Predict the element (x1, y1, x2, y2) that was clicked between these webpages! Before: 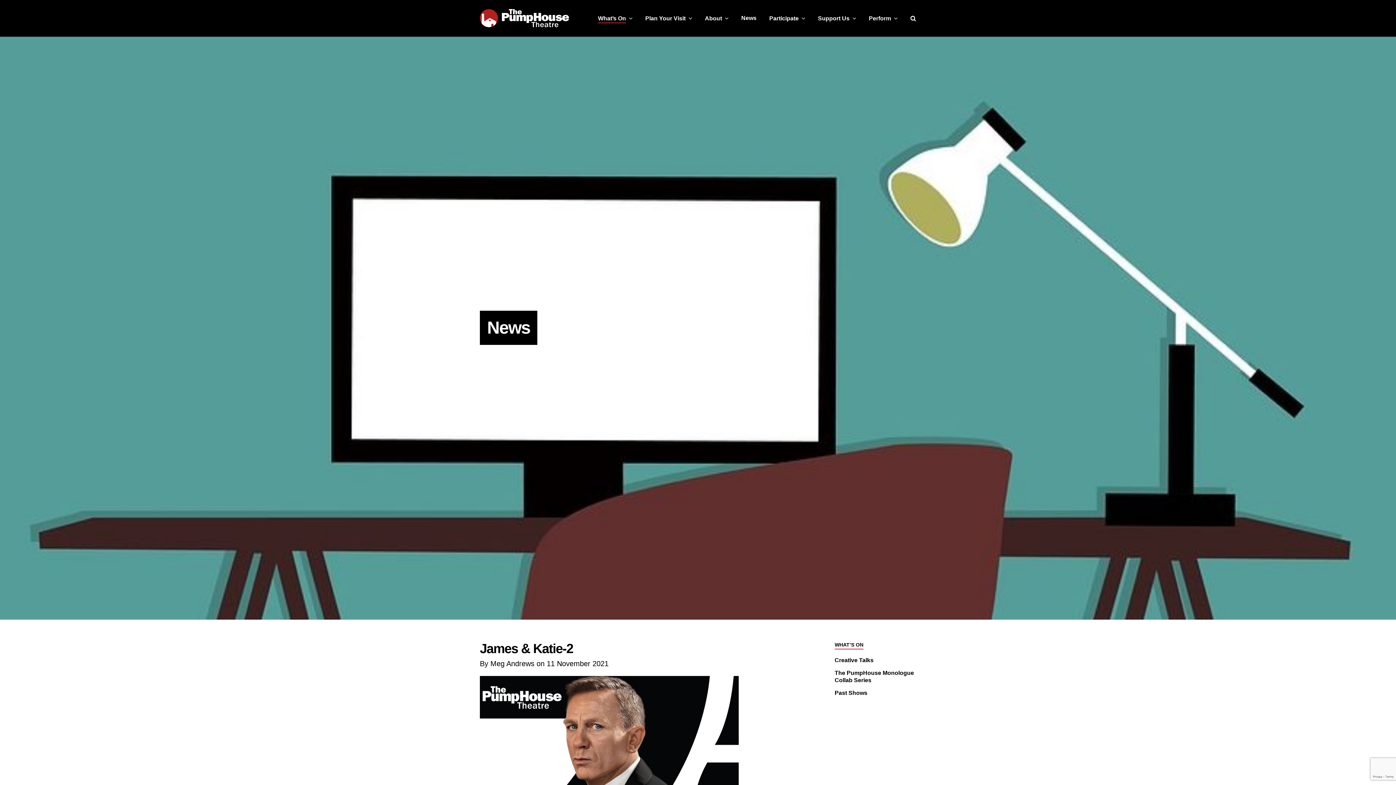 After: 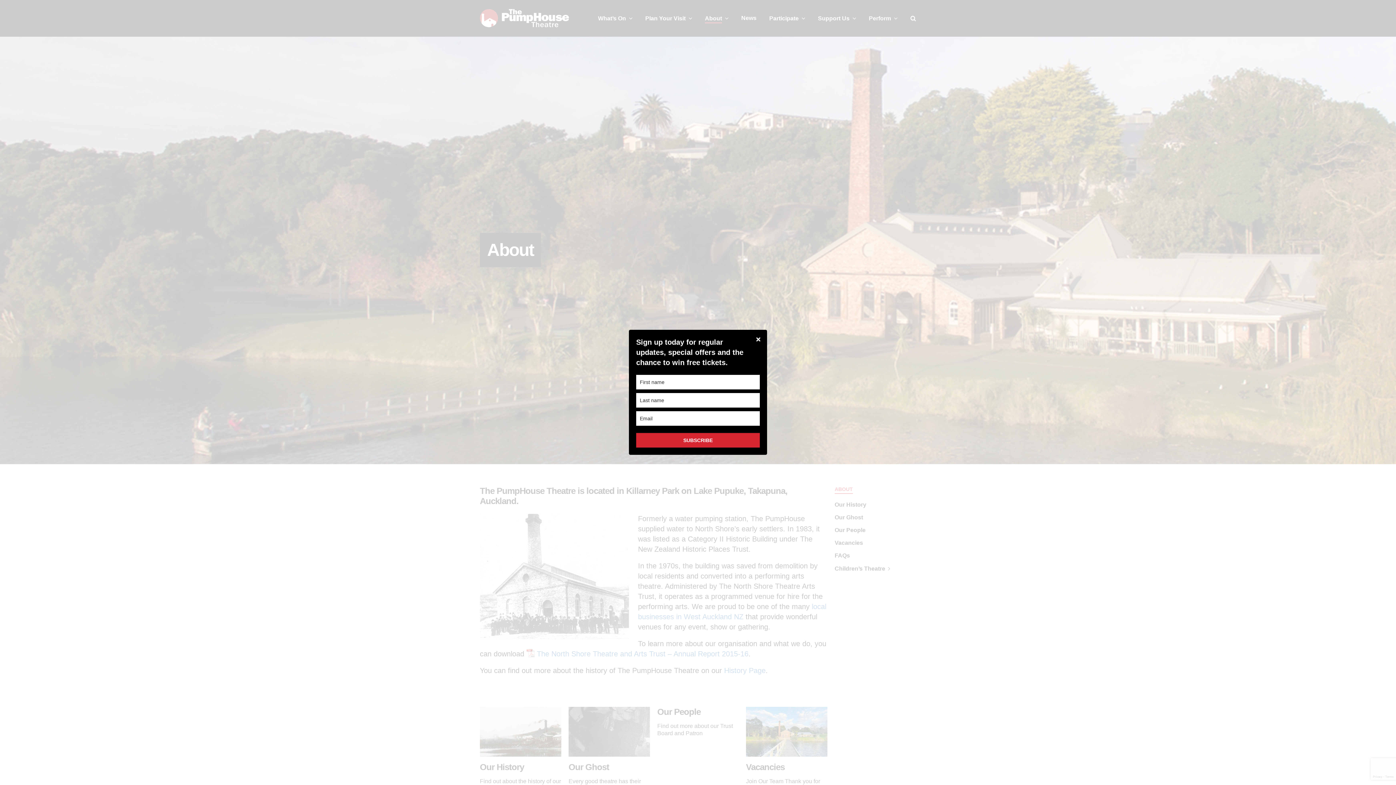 Action: bbox: (705, 9, 728, 27) label: About